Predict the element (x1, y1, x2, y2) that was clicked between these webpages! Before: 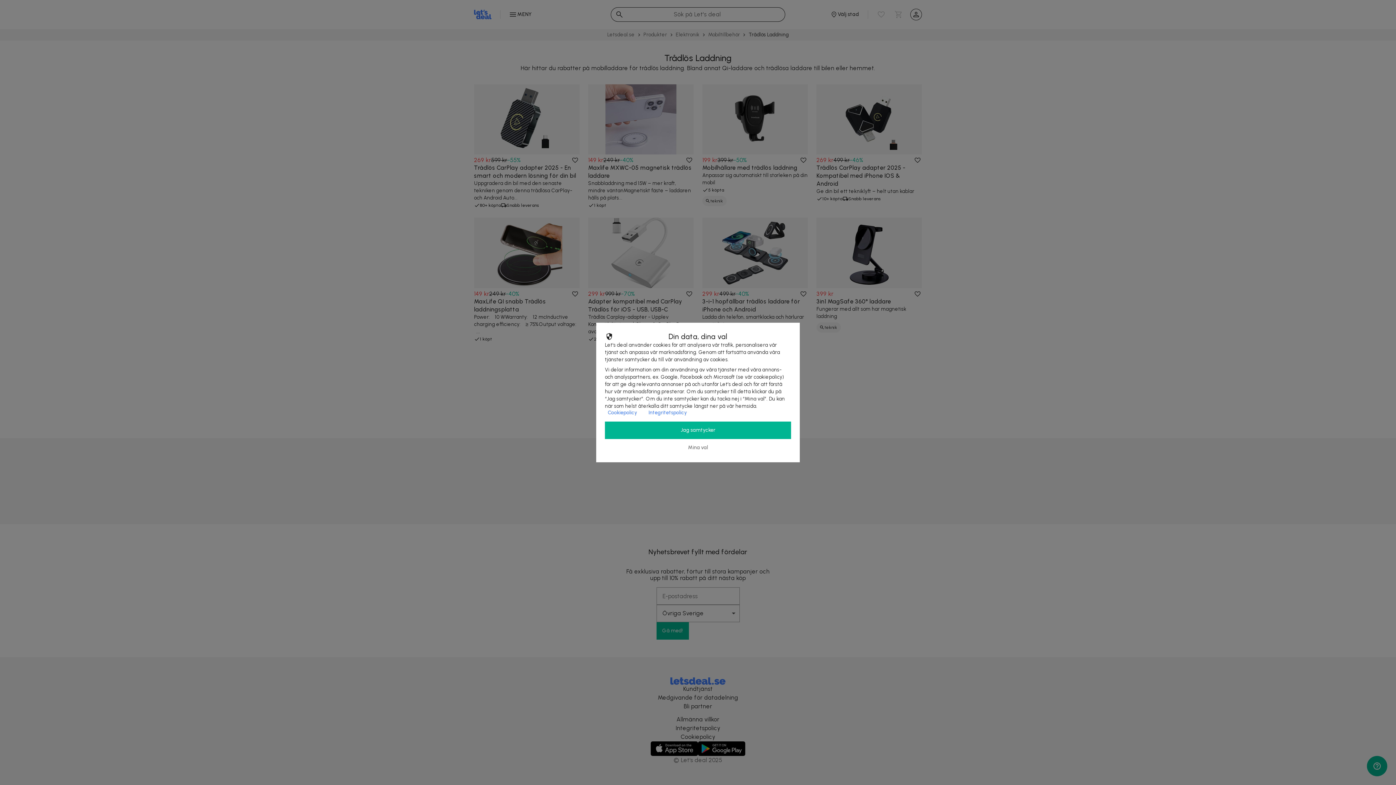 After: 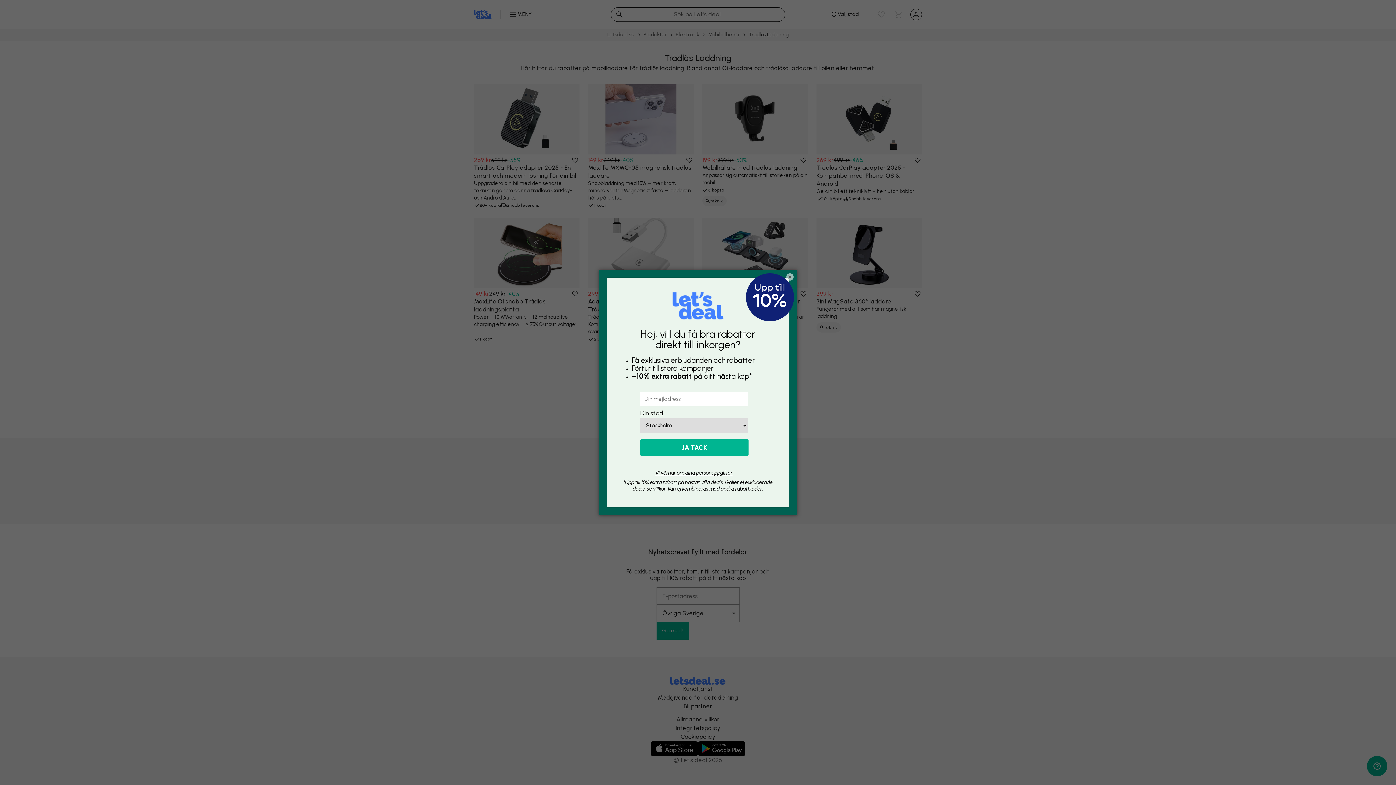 Action: label: Jag samtycker bbox: (605, 421, 791, 439)